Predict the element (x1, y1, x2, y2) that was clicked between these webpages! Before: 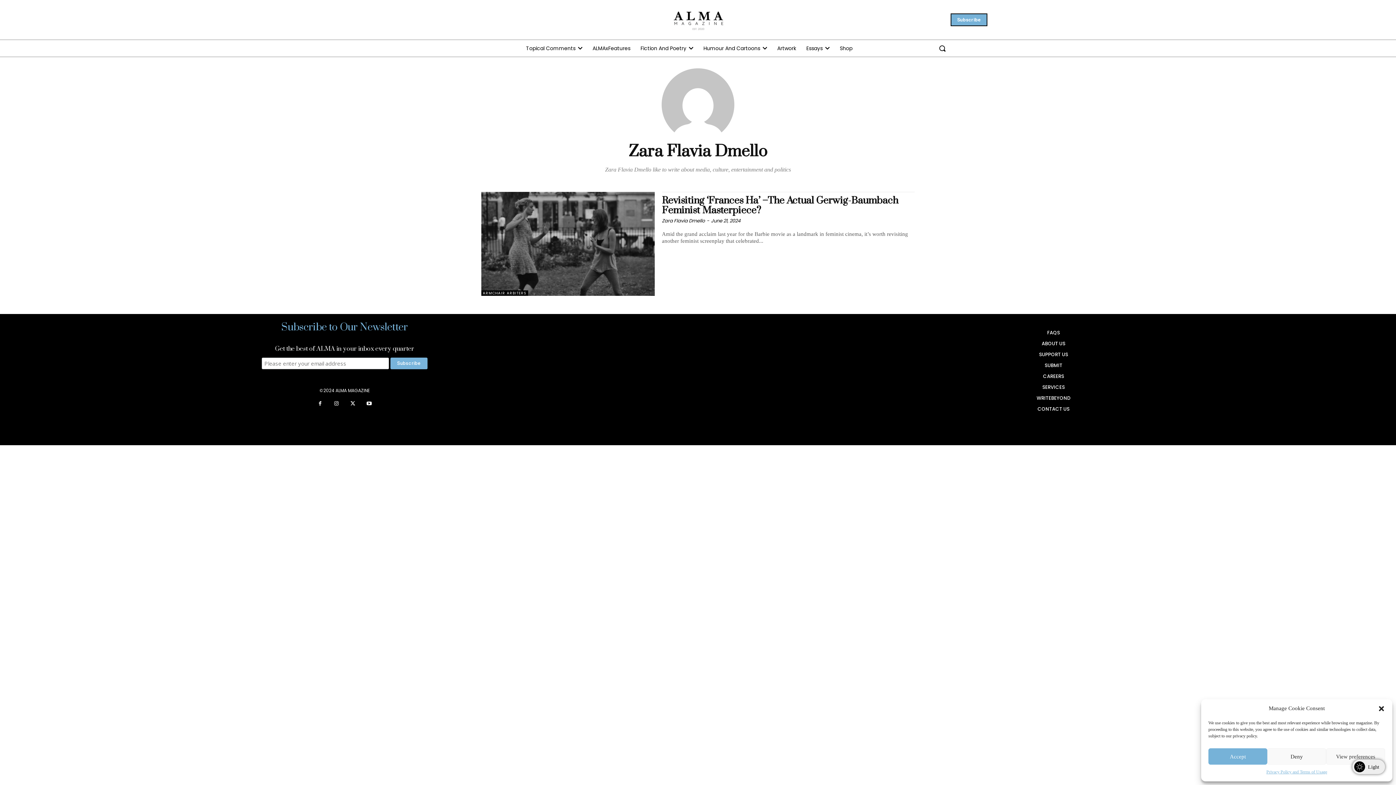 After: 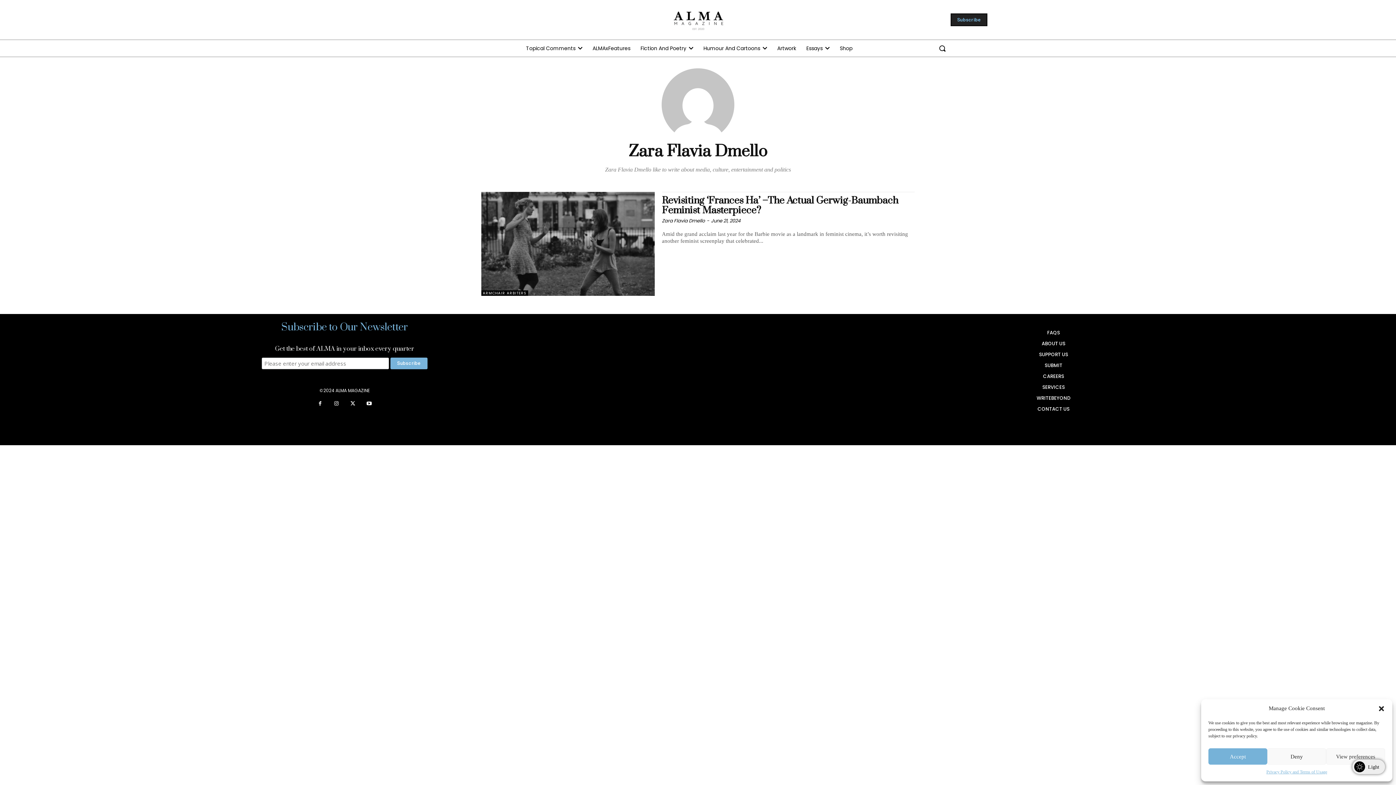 Action: label: Subscribe bbox: (951, 14, 986, 25)